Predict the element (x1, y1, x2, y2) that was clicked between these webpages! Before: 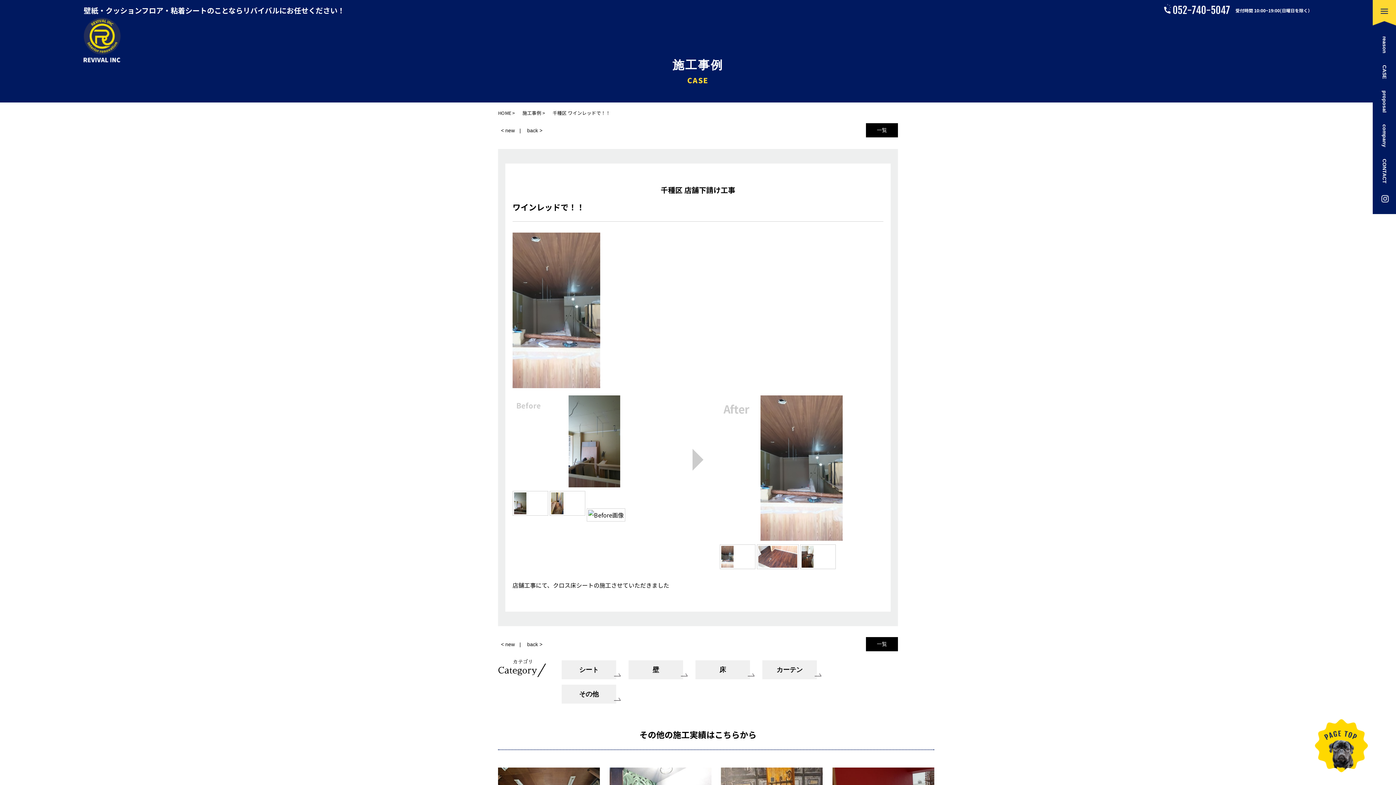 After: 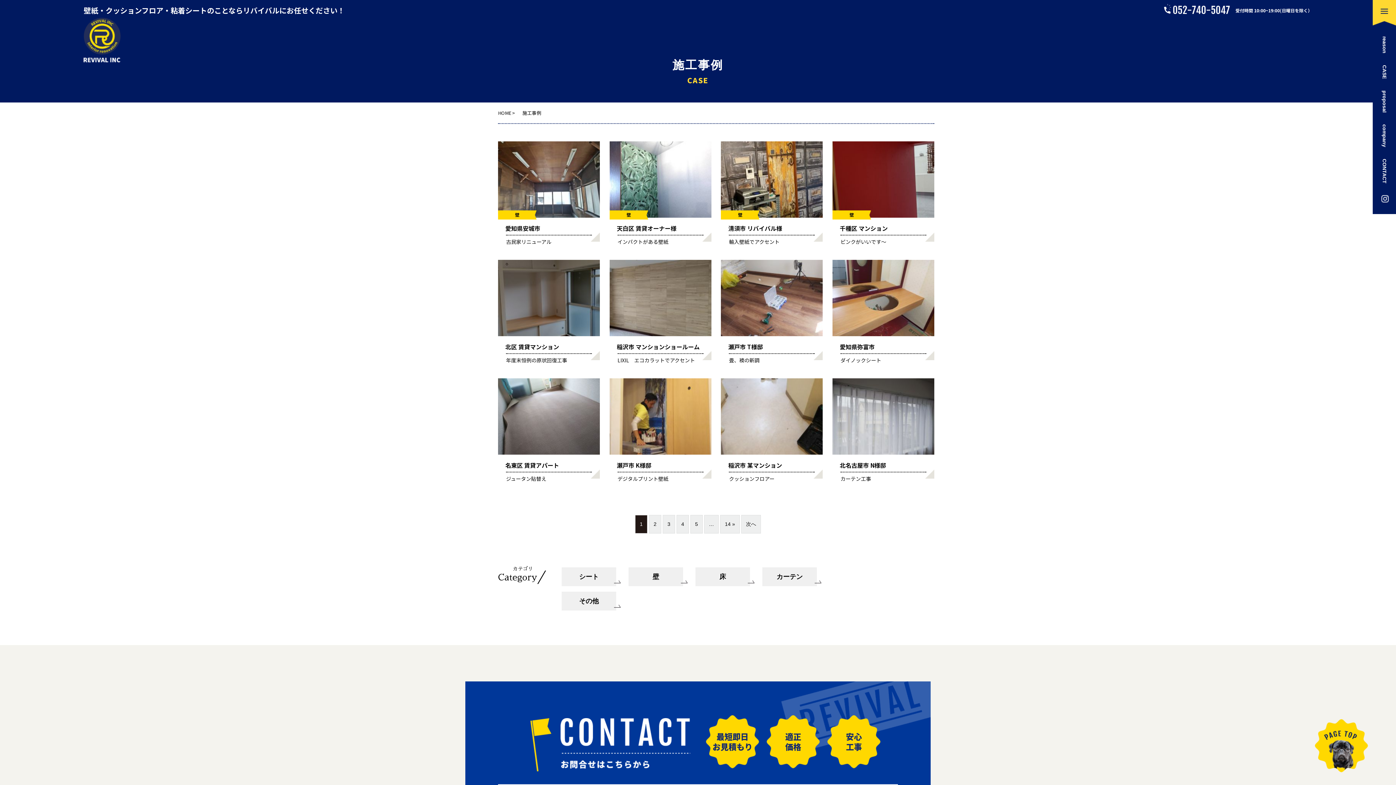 Action: label: CASE bbox: (1380, 65, 1389, 78)